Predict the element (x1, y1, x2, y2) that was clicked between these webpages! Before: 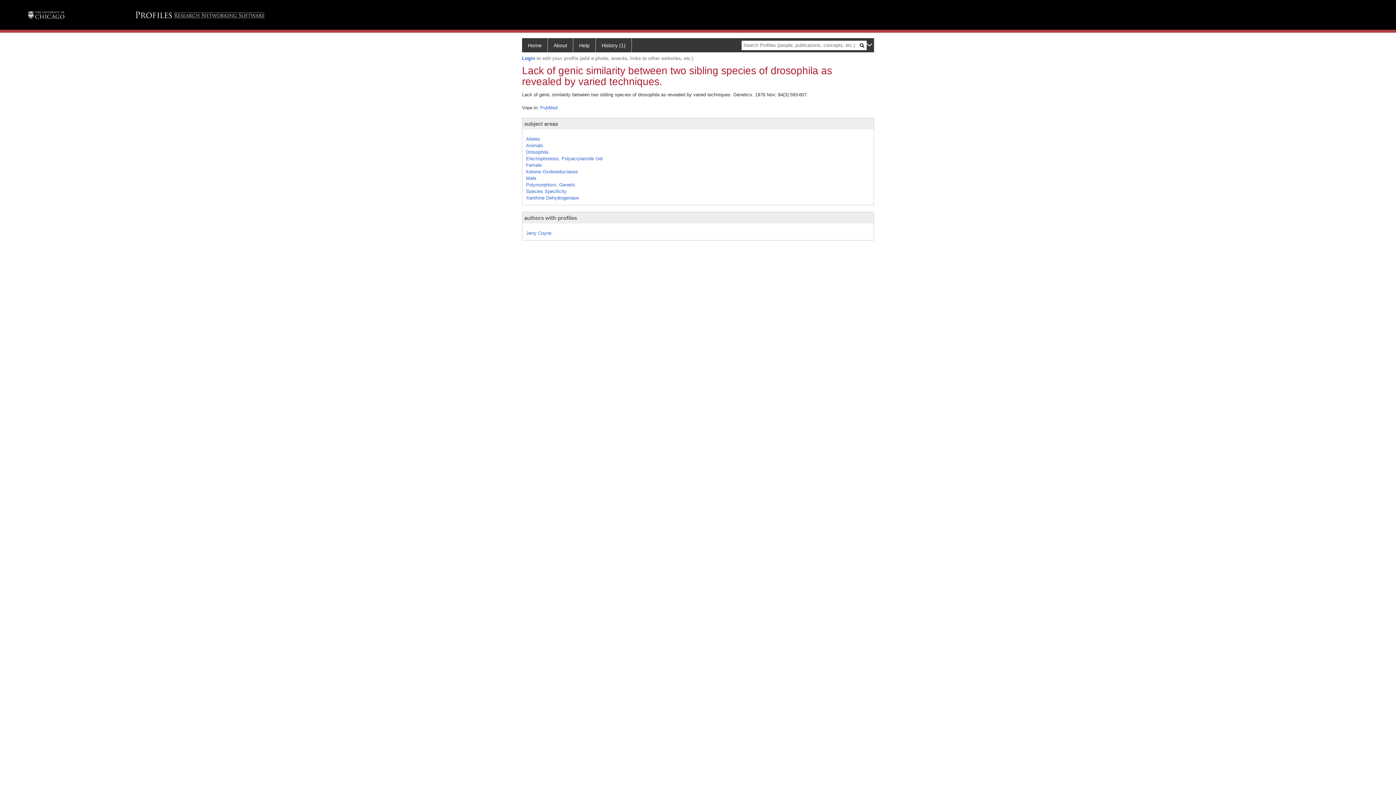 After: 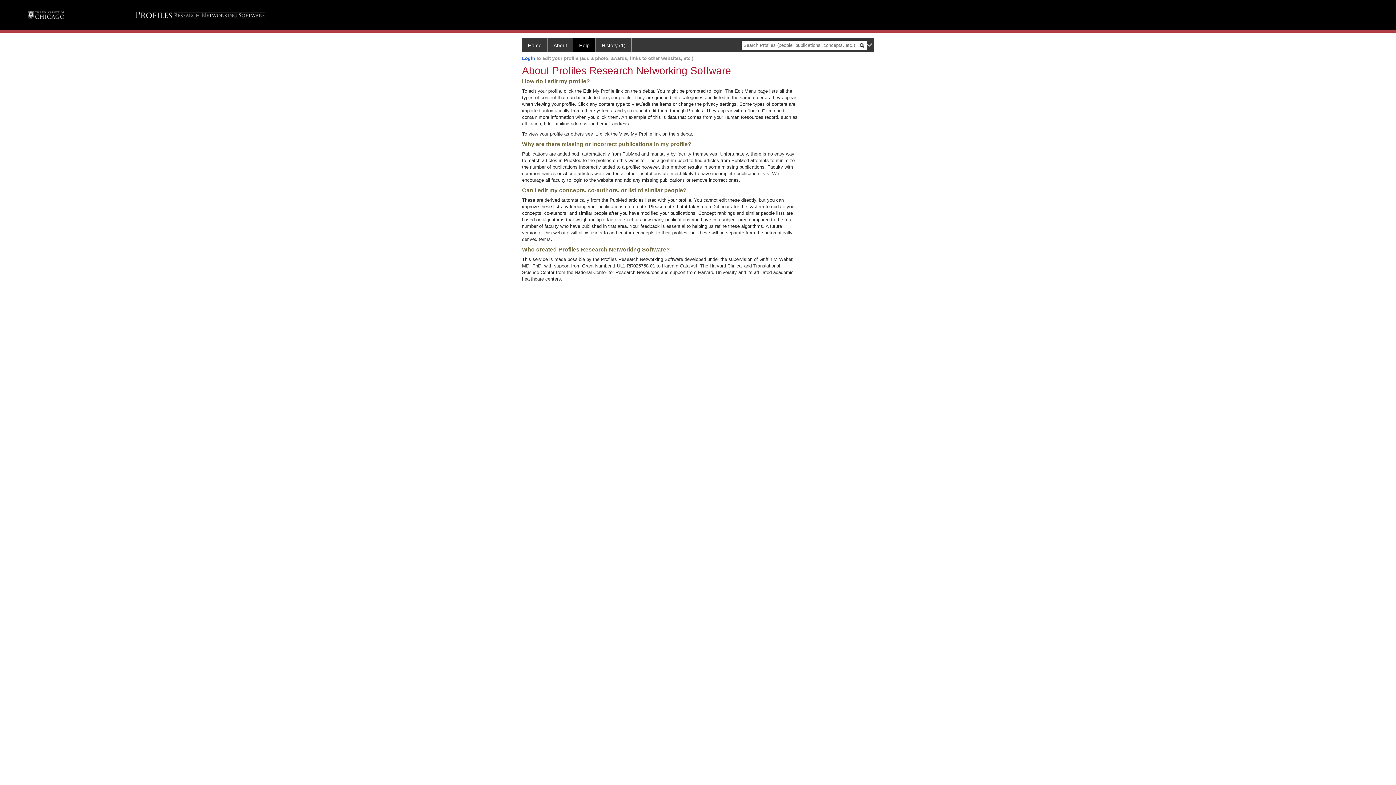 Action: label: Help bbox: (573, 38, 596, 52)